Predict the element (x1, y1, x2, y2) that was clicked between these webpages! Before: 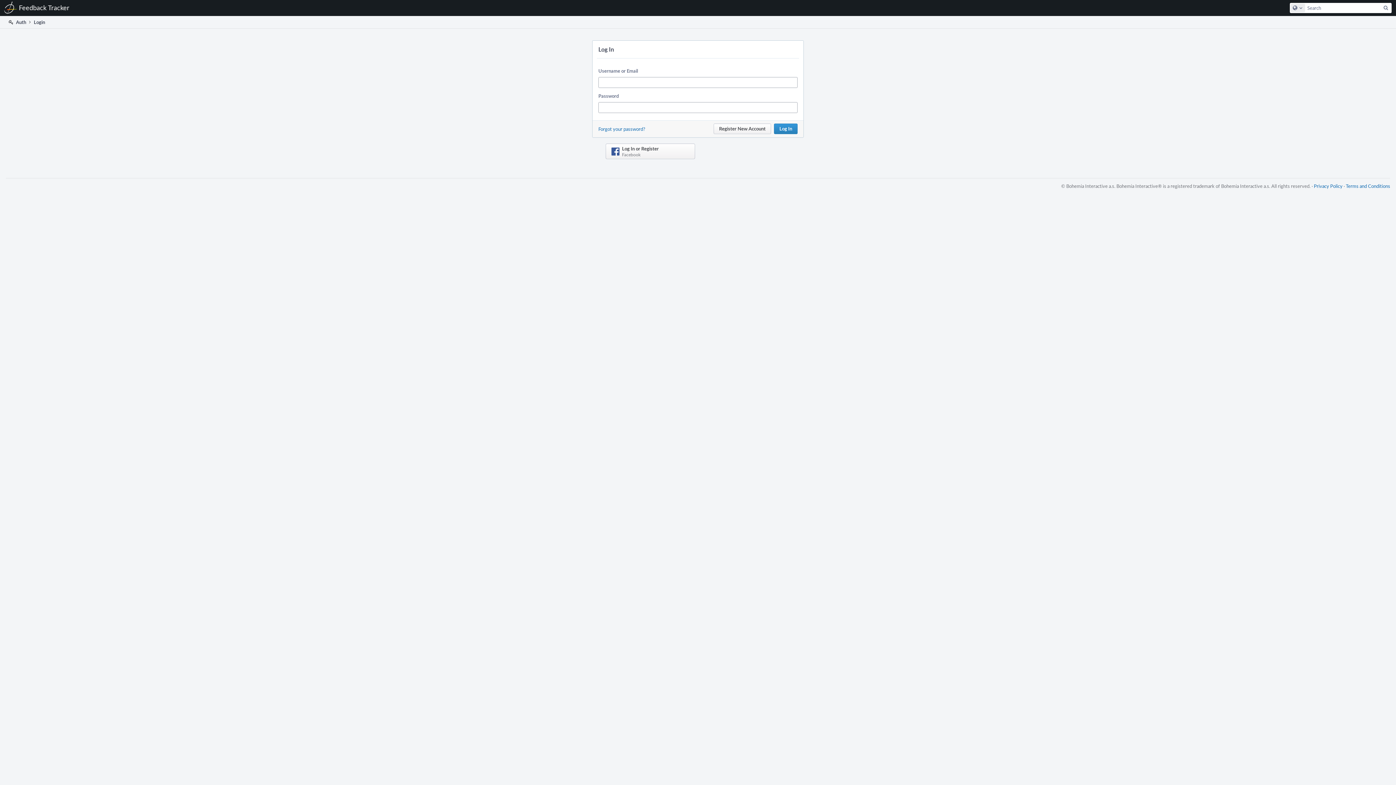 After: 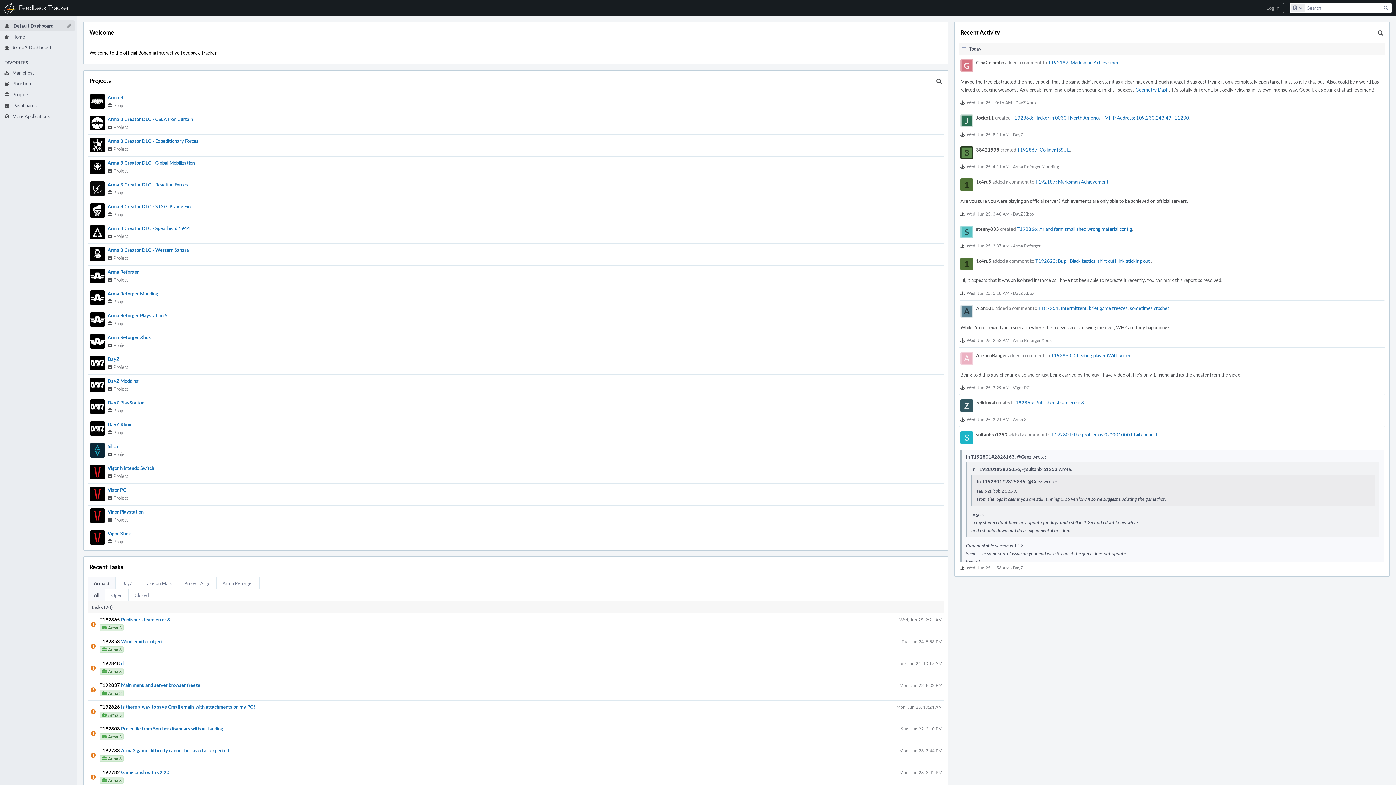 Action: label: Home
Feedback Tracker bbox: (0, 0, 73, 16)